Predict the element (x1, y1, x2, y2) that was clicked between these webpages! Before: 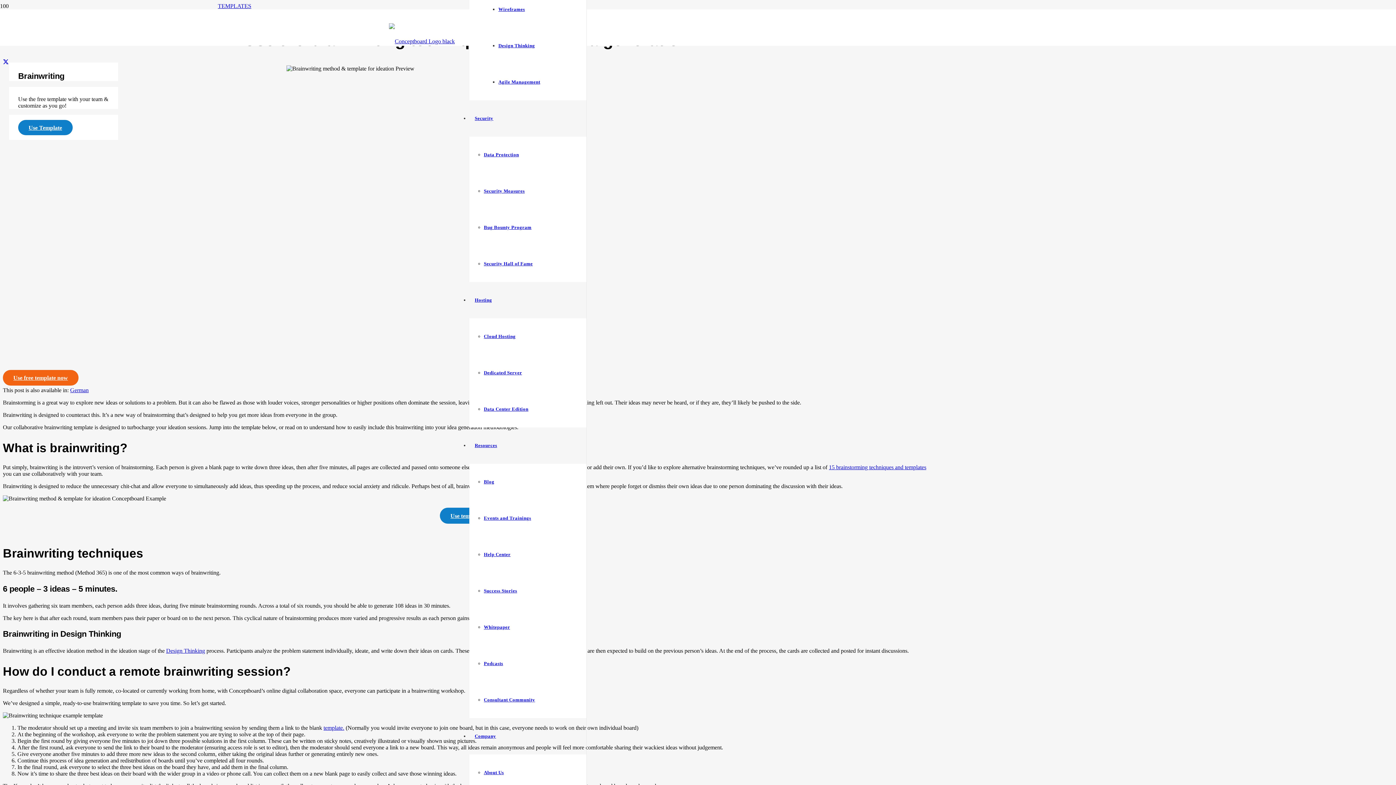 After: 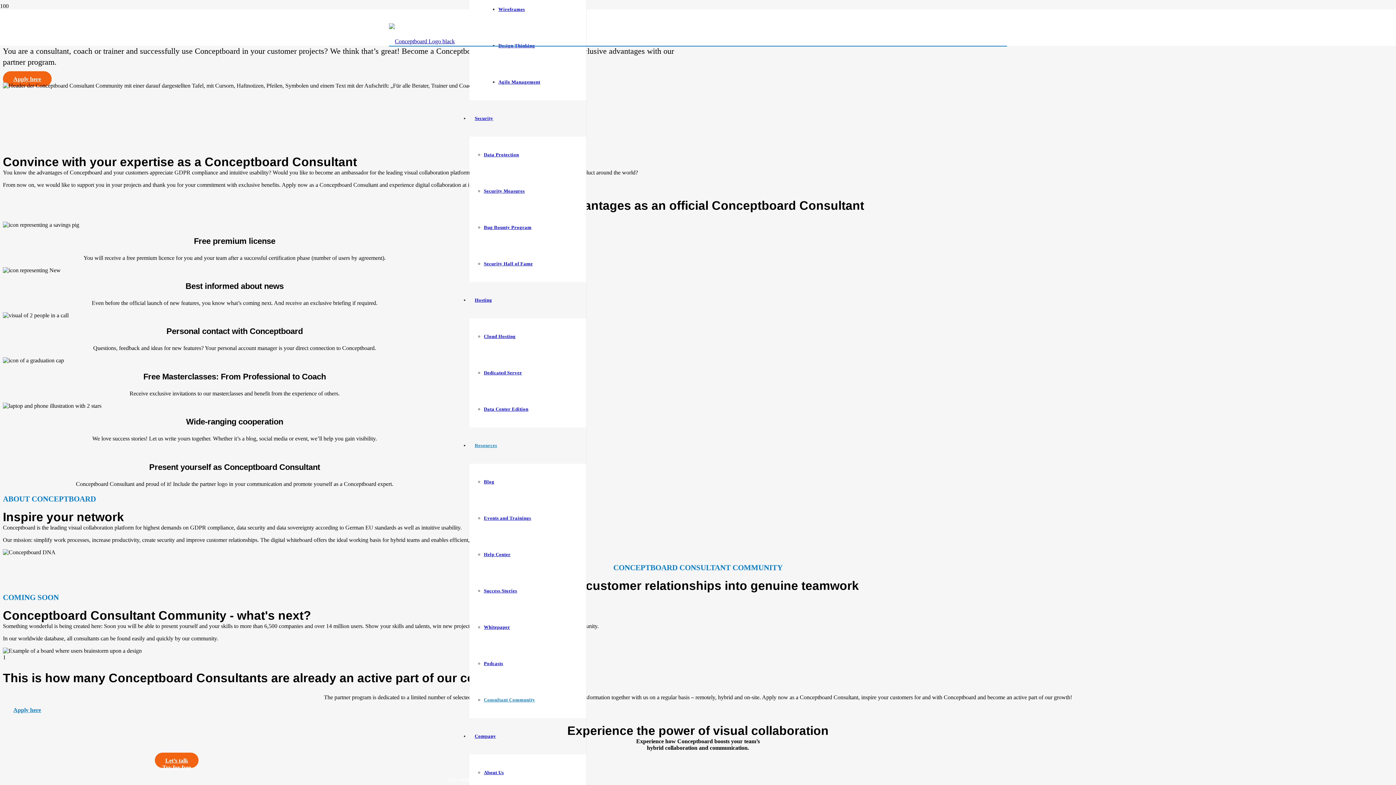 Action: label: Consultant Community bbox: (484, 697, 535, 702)